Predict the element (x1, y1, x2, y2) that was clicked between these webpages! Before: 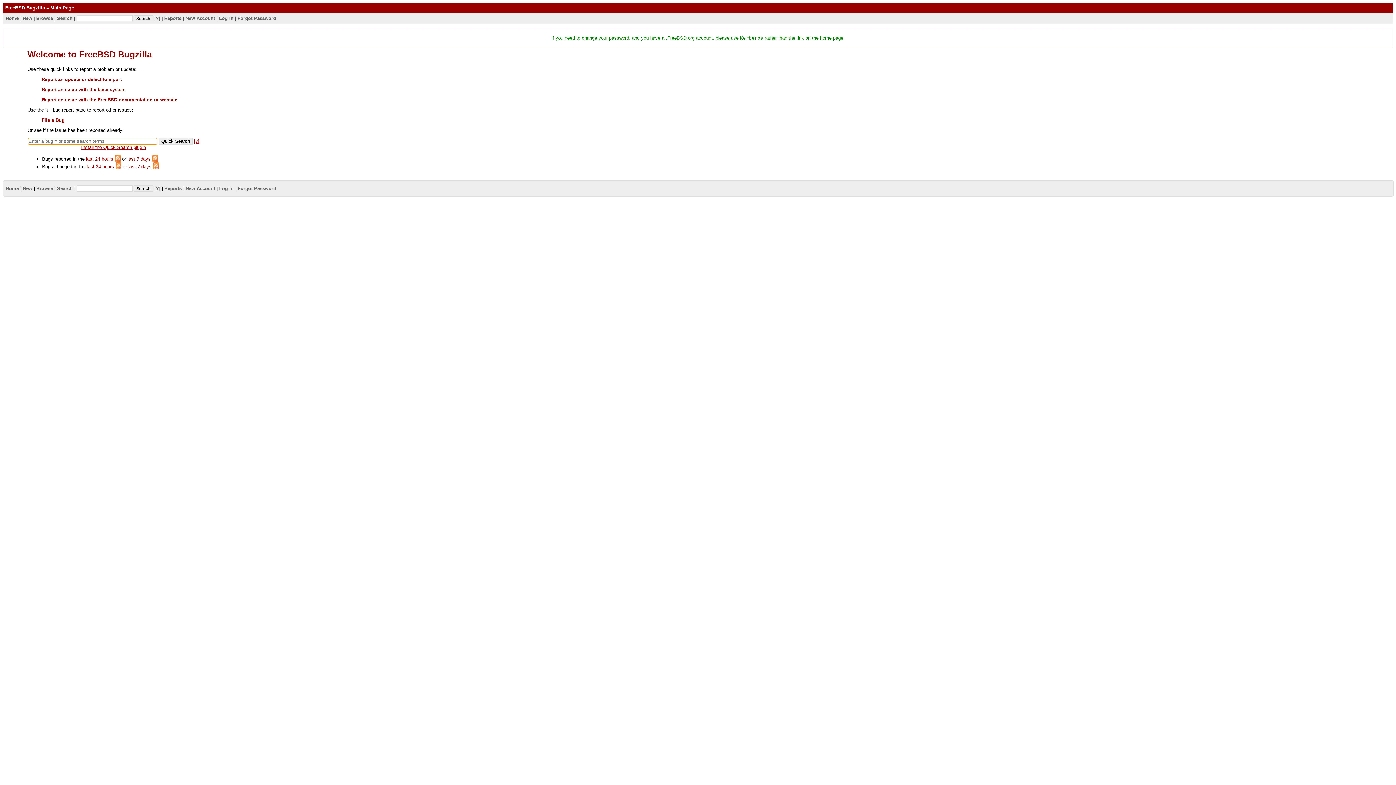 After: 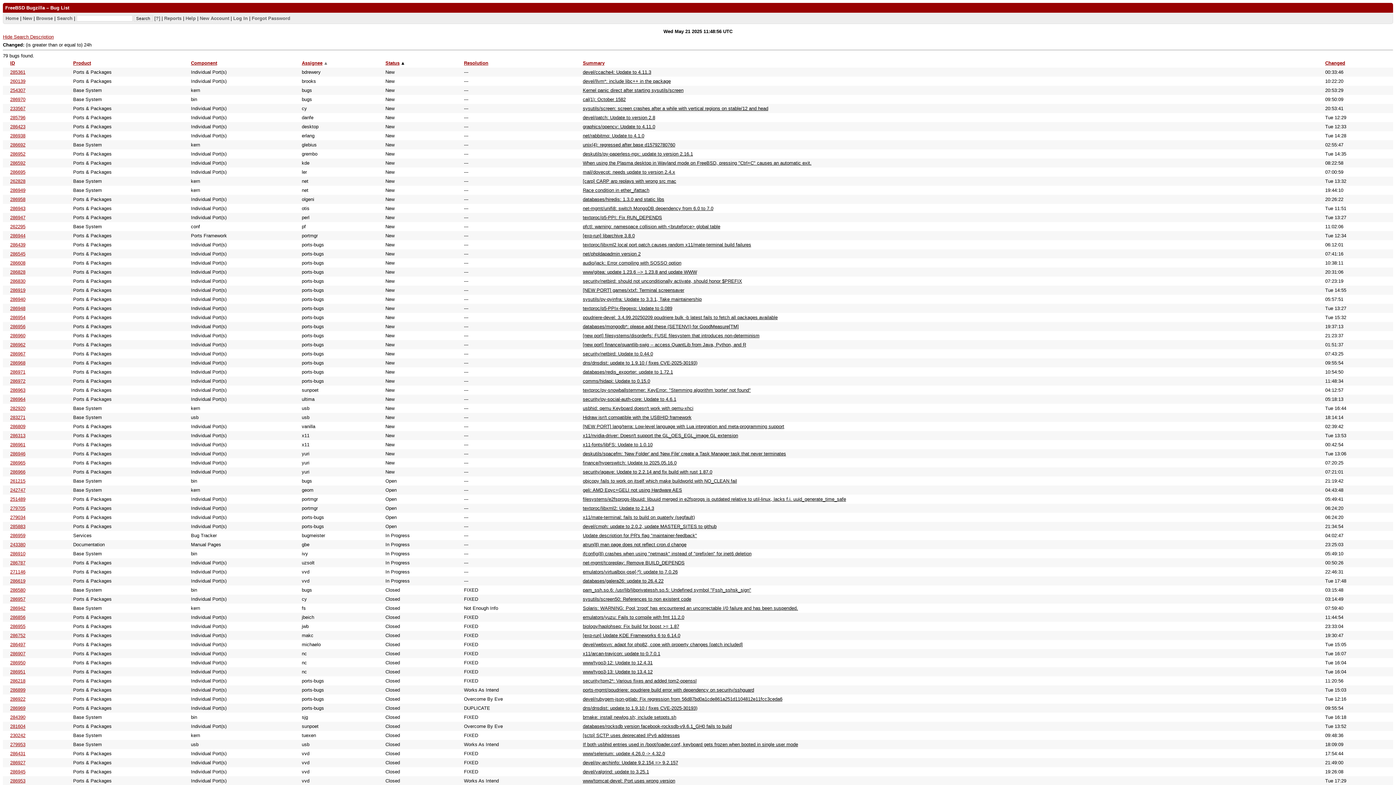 Action: label: last 24 hours bbox: (86, 164, 114, 169)